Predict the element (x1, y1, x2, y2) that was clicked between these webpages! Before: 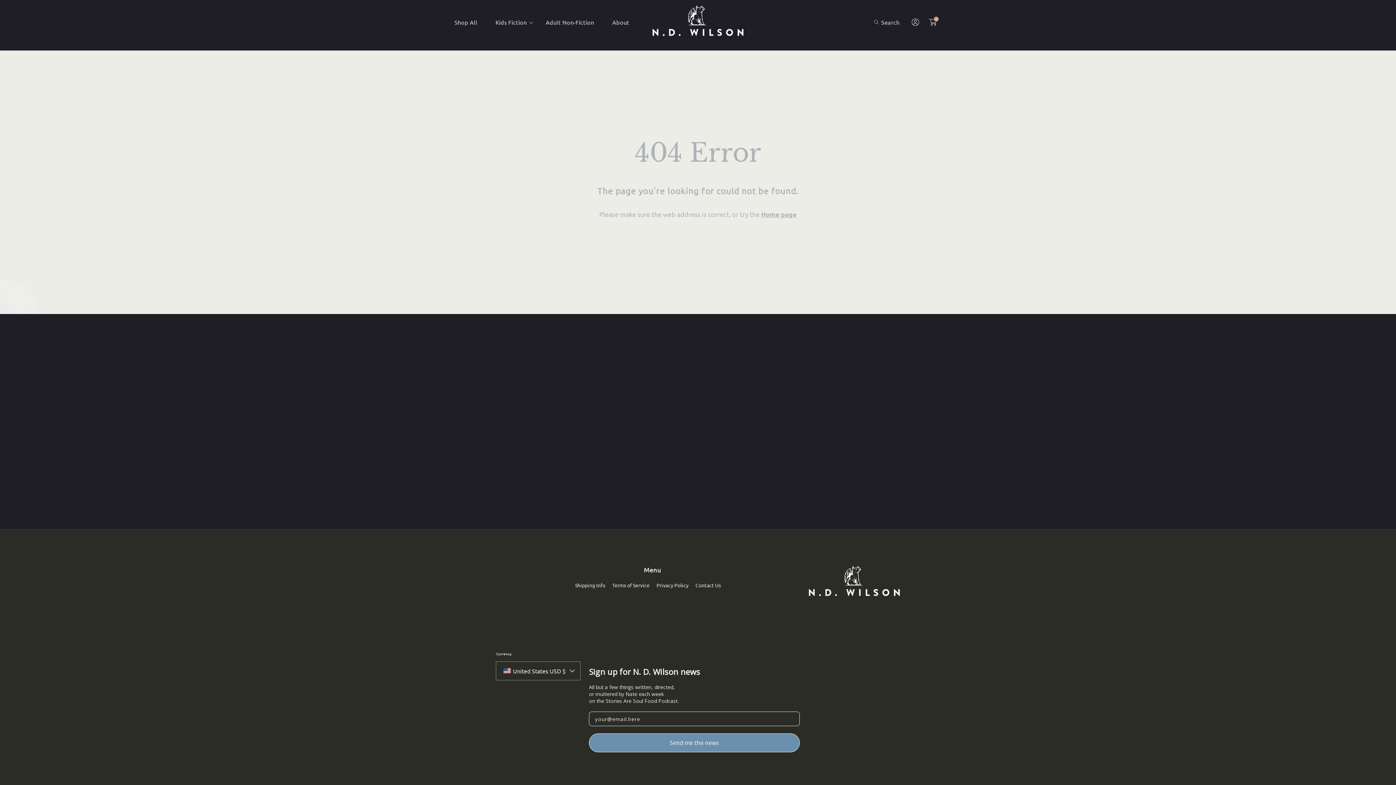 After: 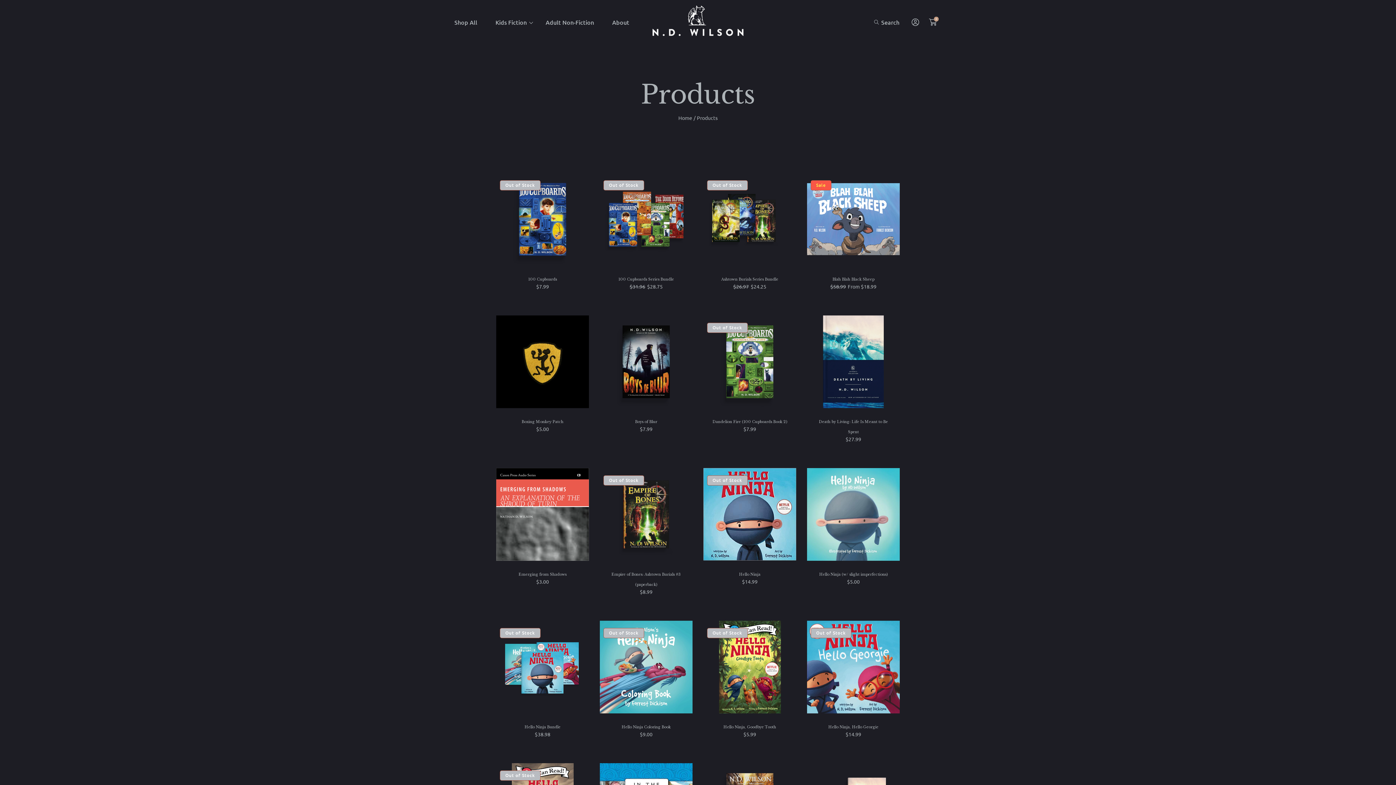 Action: label: Shop All bbox: (445, 14, 486, 30)